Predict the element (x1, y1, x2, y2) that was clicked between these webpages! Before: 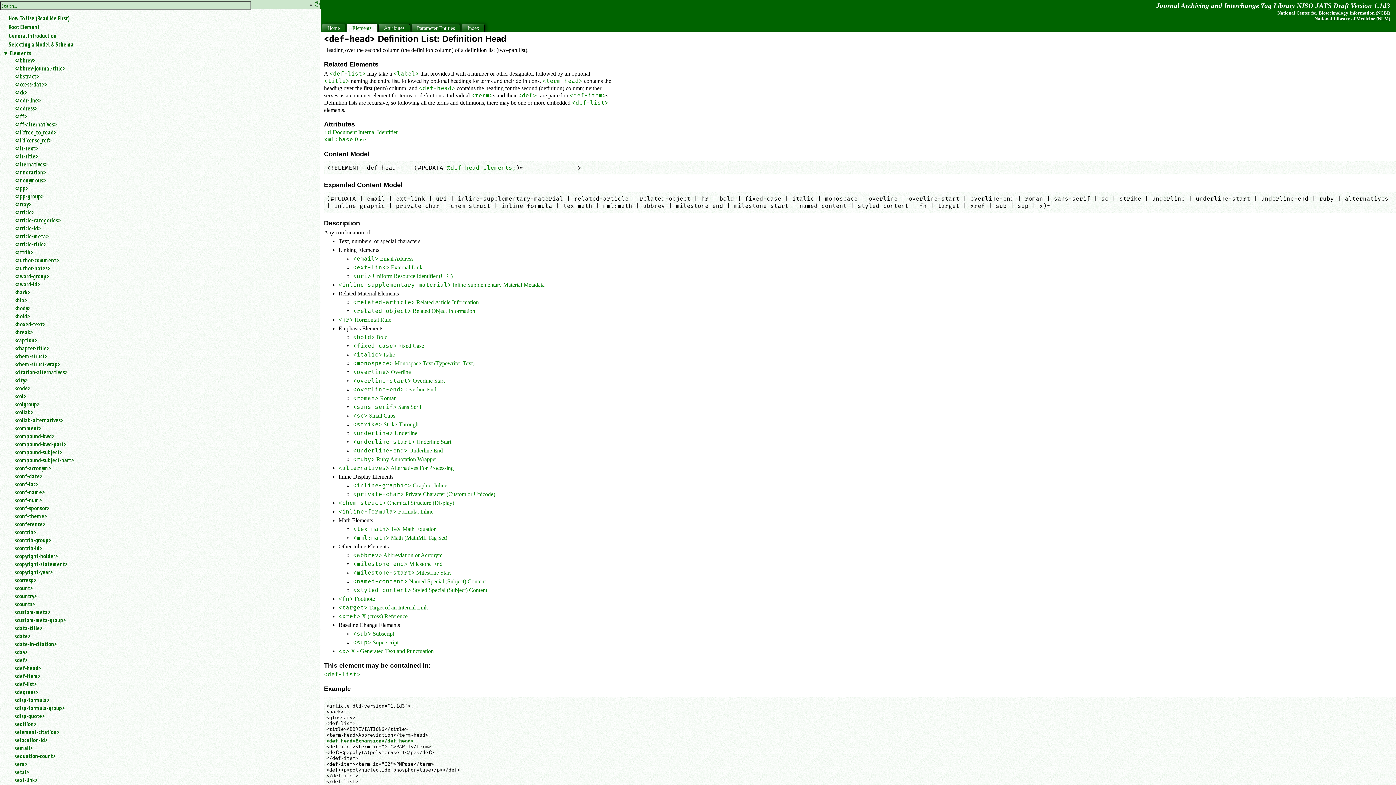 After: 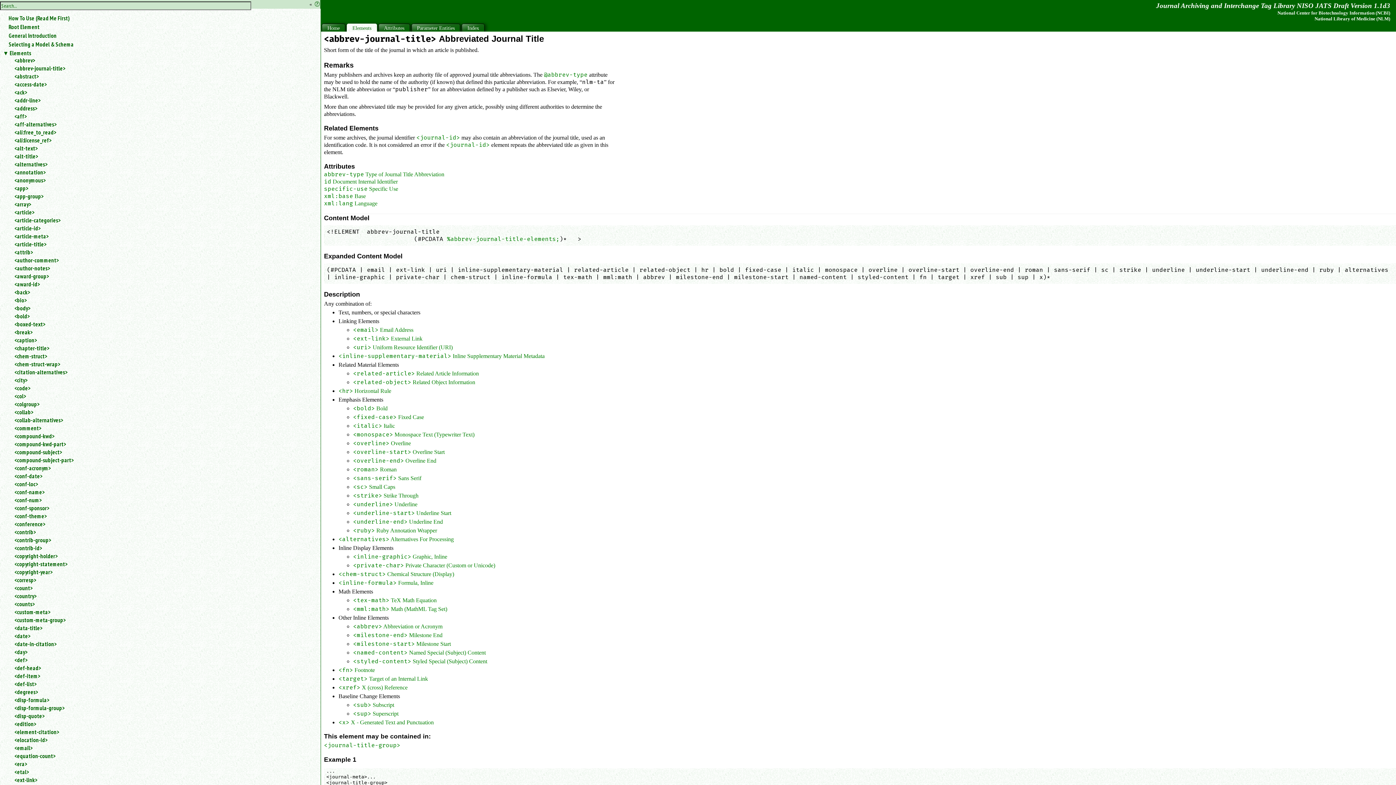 Action: bbox: (14, 64, 314, 72) label: <abbrev-journal-title>